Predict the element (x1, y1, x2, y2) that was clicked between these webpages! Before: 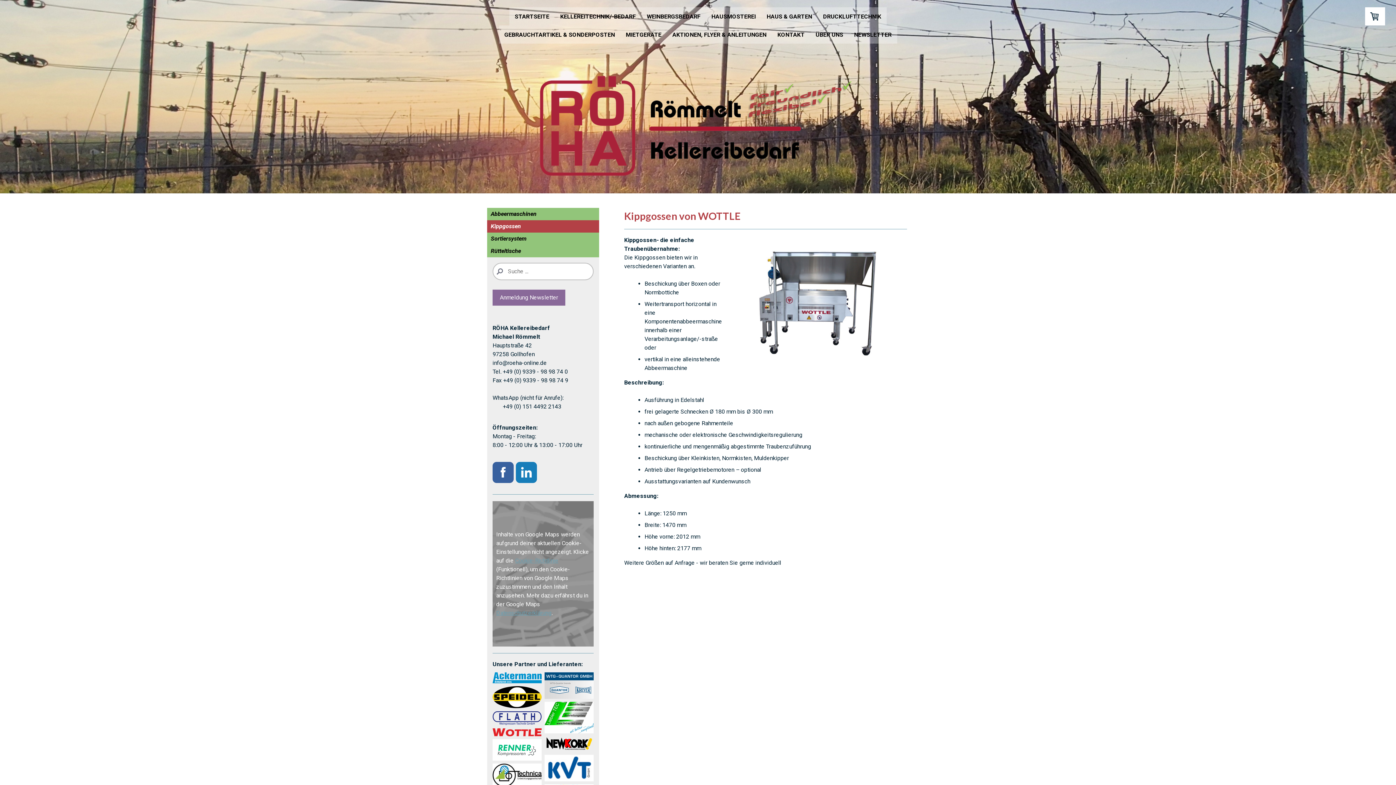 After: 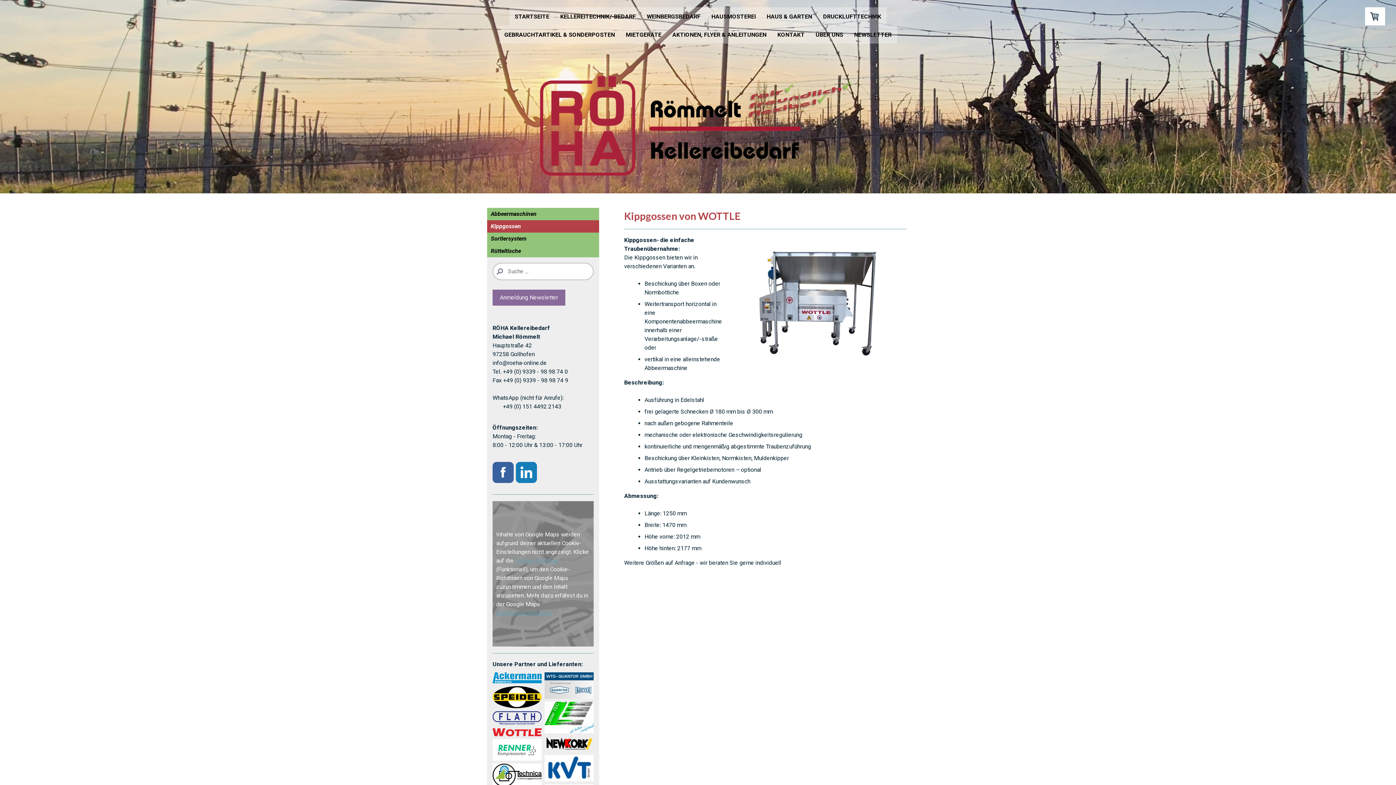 Action: bbox: (516, 462, 537, 483)